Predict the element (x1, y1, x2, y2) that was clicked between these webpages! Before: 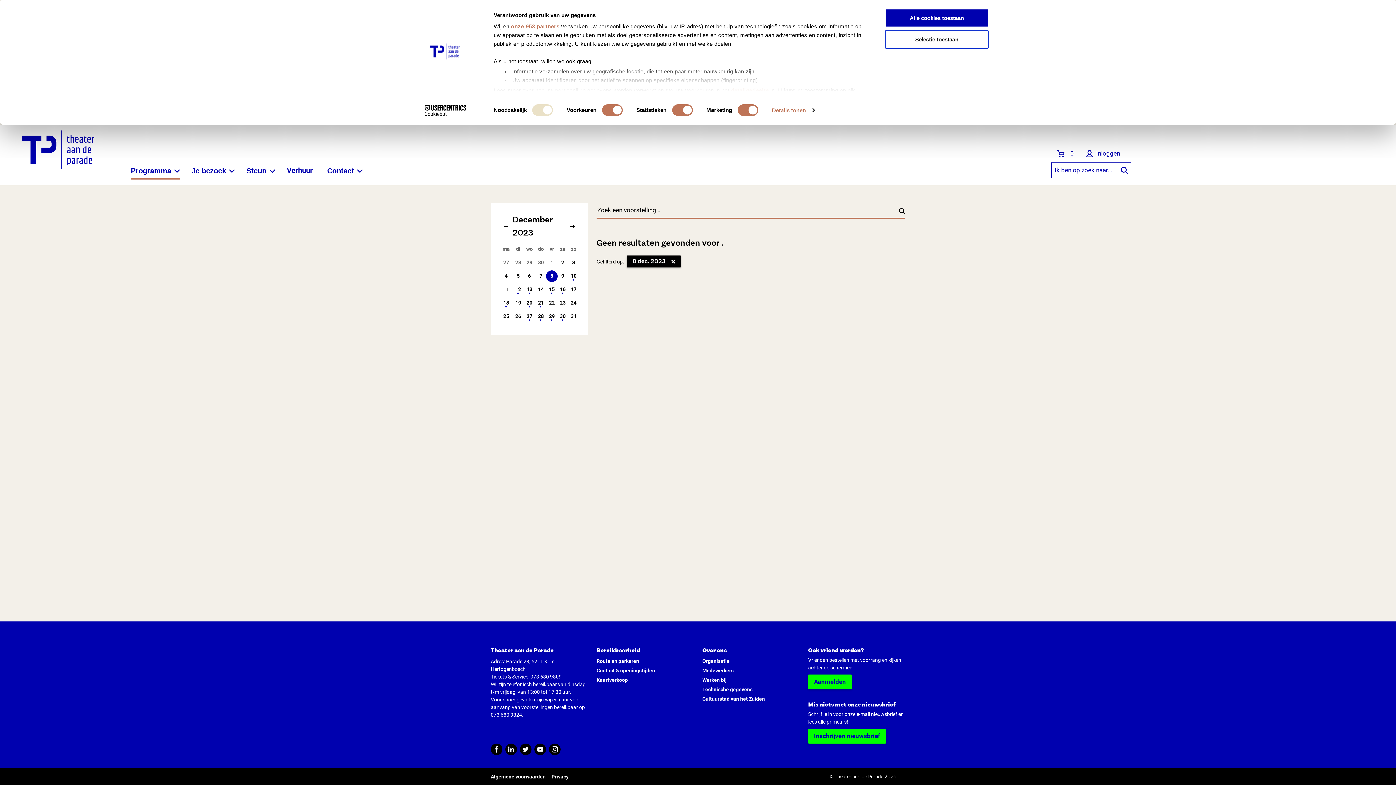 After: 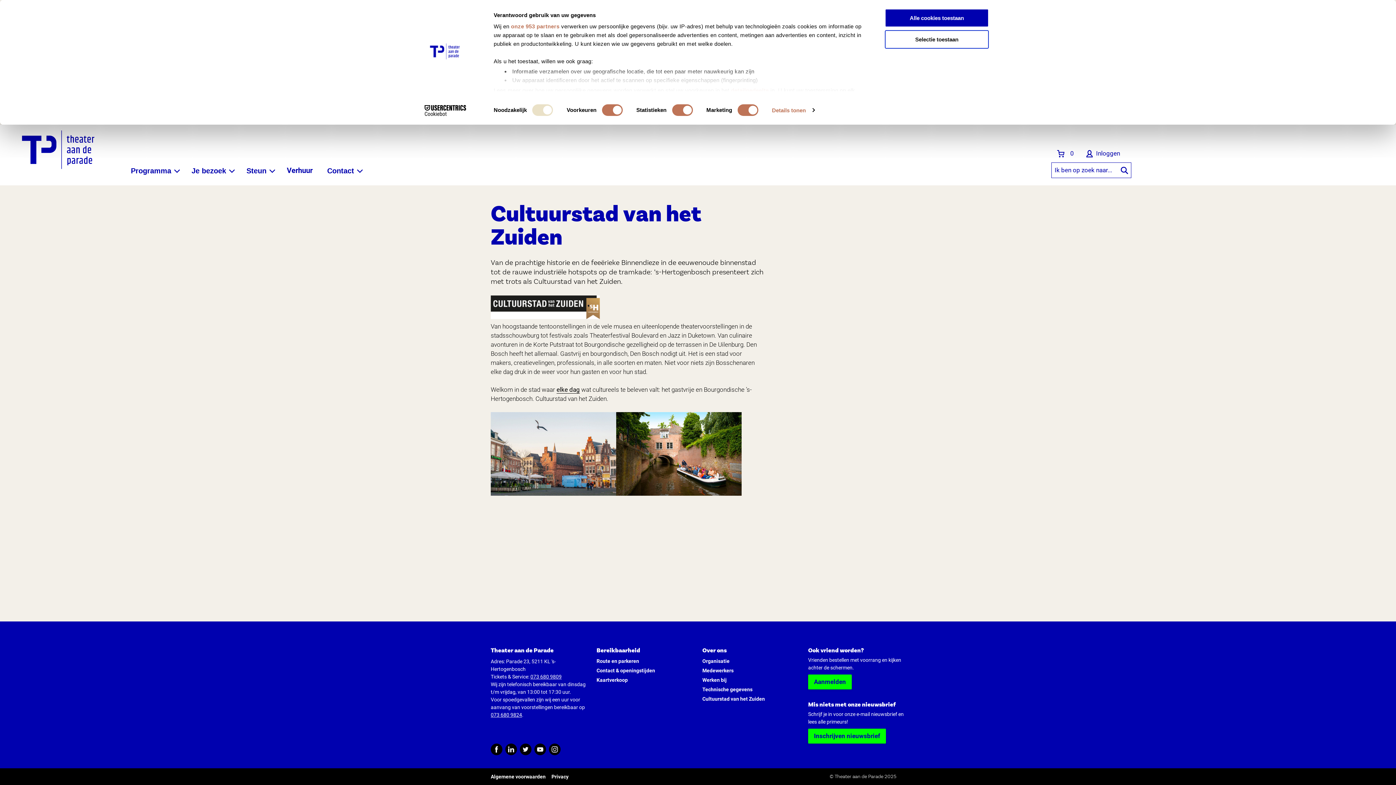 Action: bbox: (702, 696, 765, 702) label: Cultuurstad van het Zuiden